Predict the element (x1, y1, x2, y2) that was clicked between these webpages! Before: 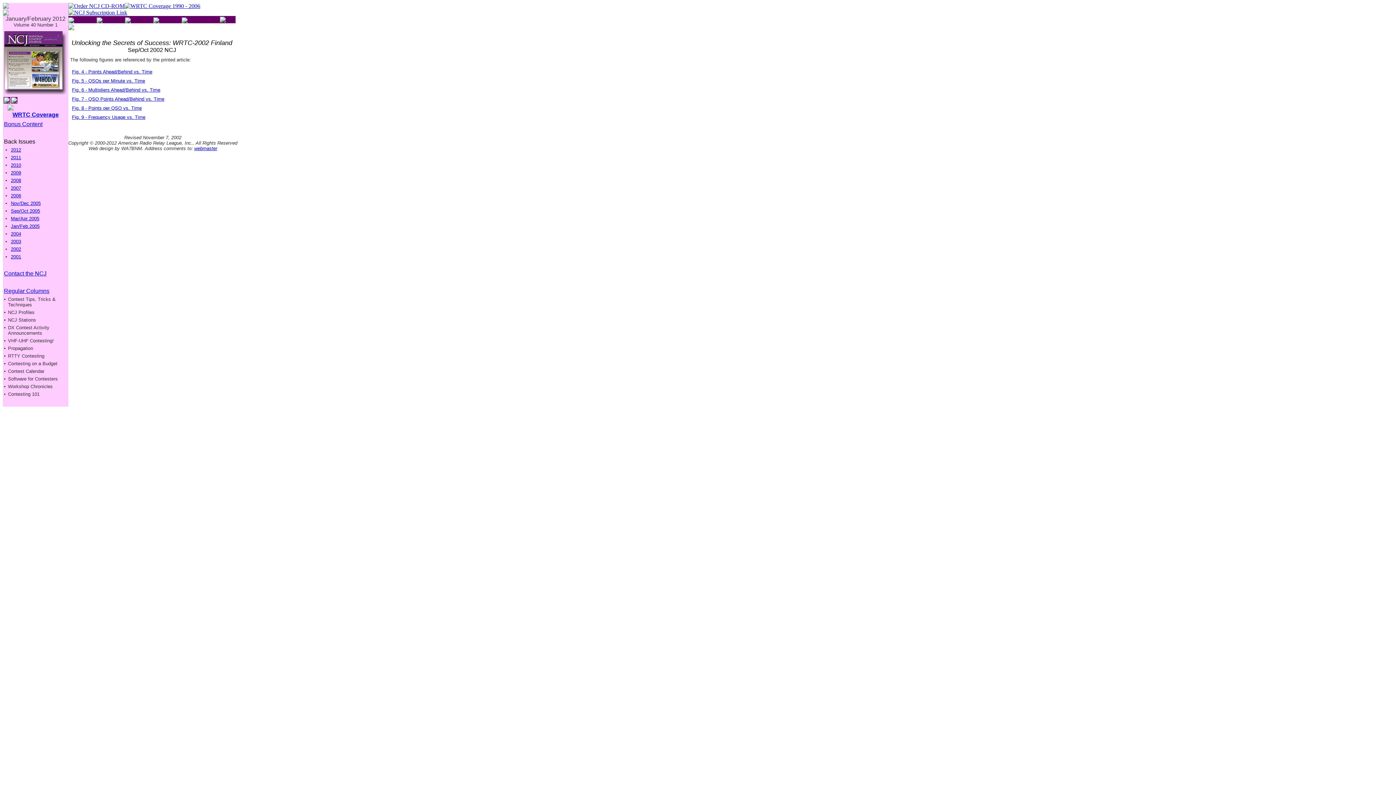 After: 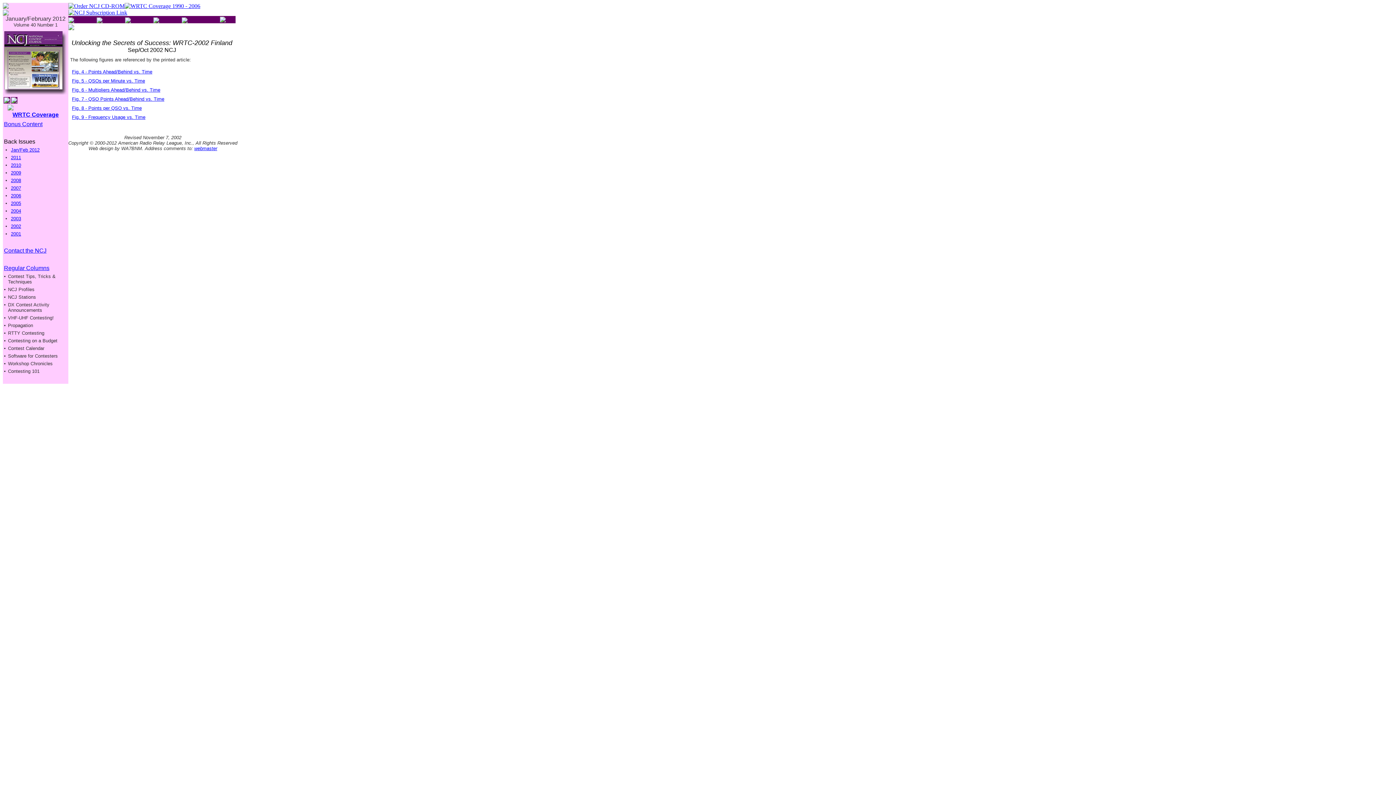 Action: label: 2012 bbox: (10, 147, 21, 152)